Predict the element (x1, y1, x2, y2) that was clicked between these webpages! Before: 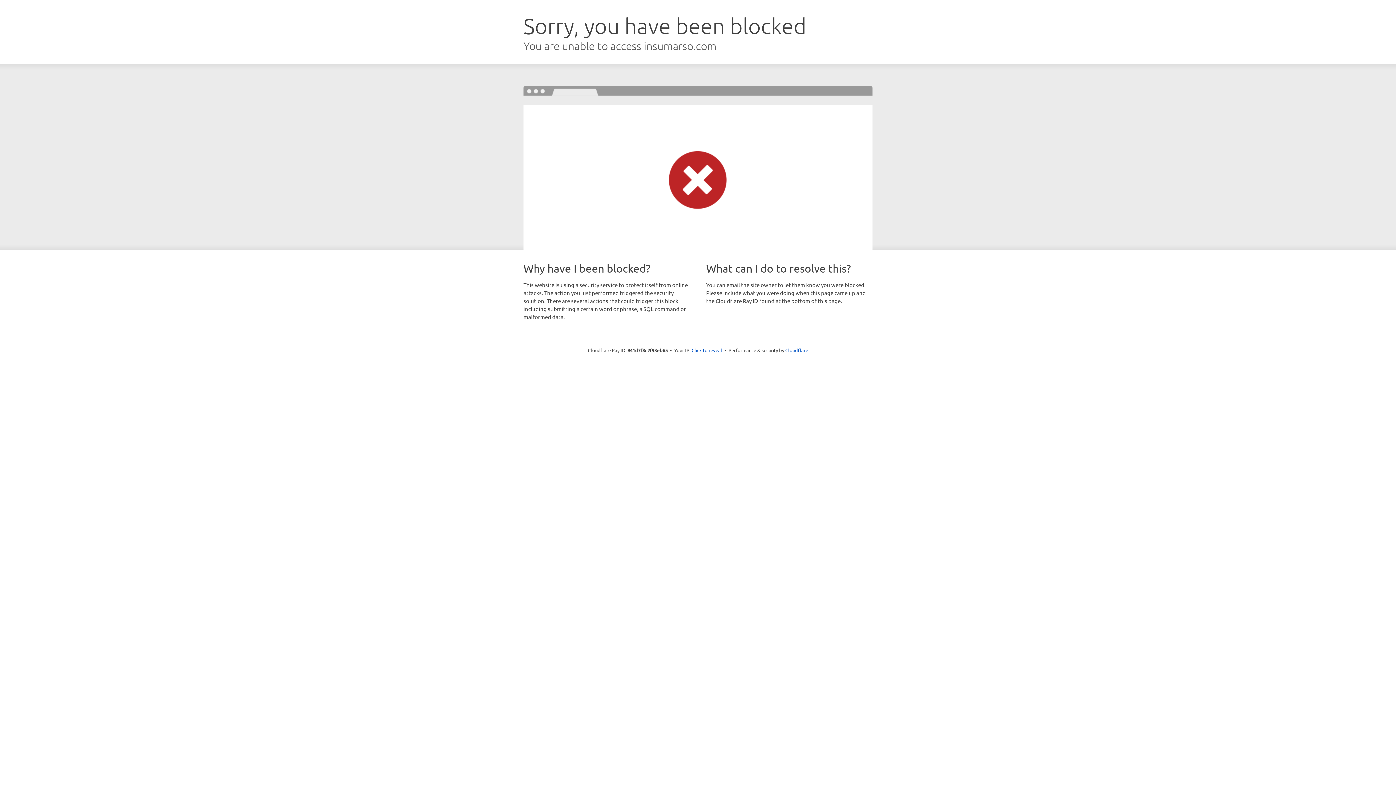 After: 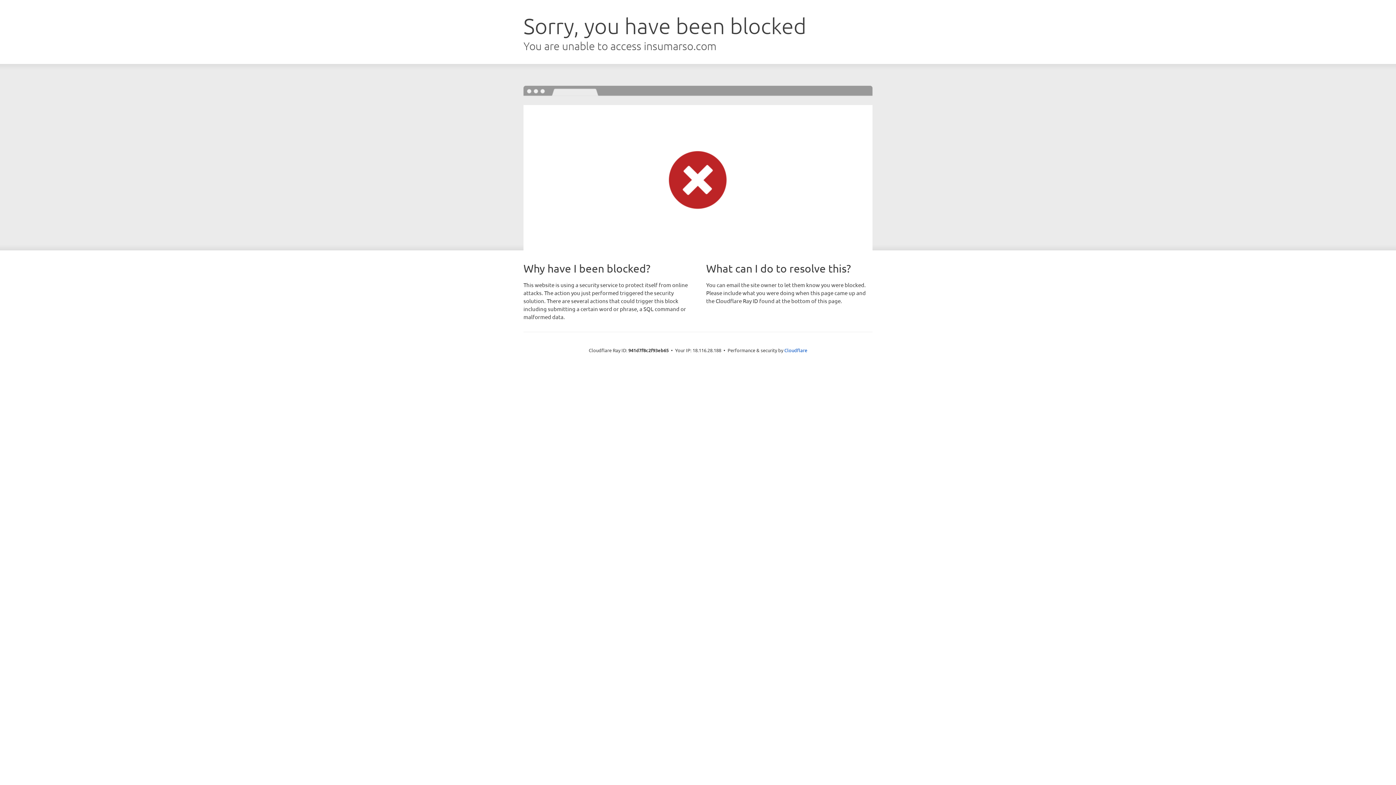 Action: label: Click to reveal bbox: (691, 346, 722, 353)